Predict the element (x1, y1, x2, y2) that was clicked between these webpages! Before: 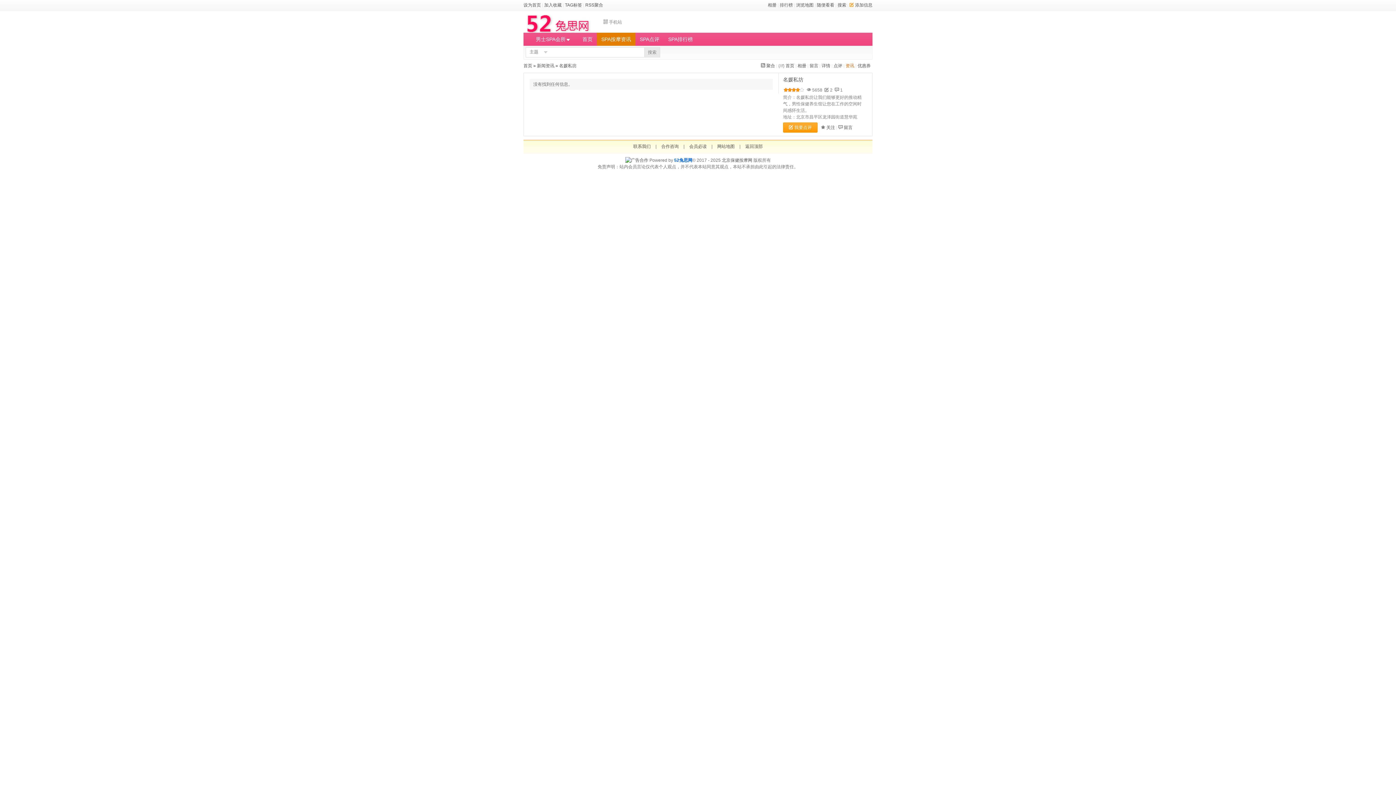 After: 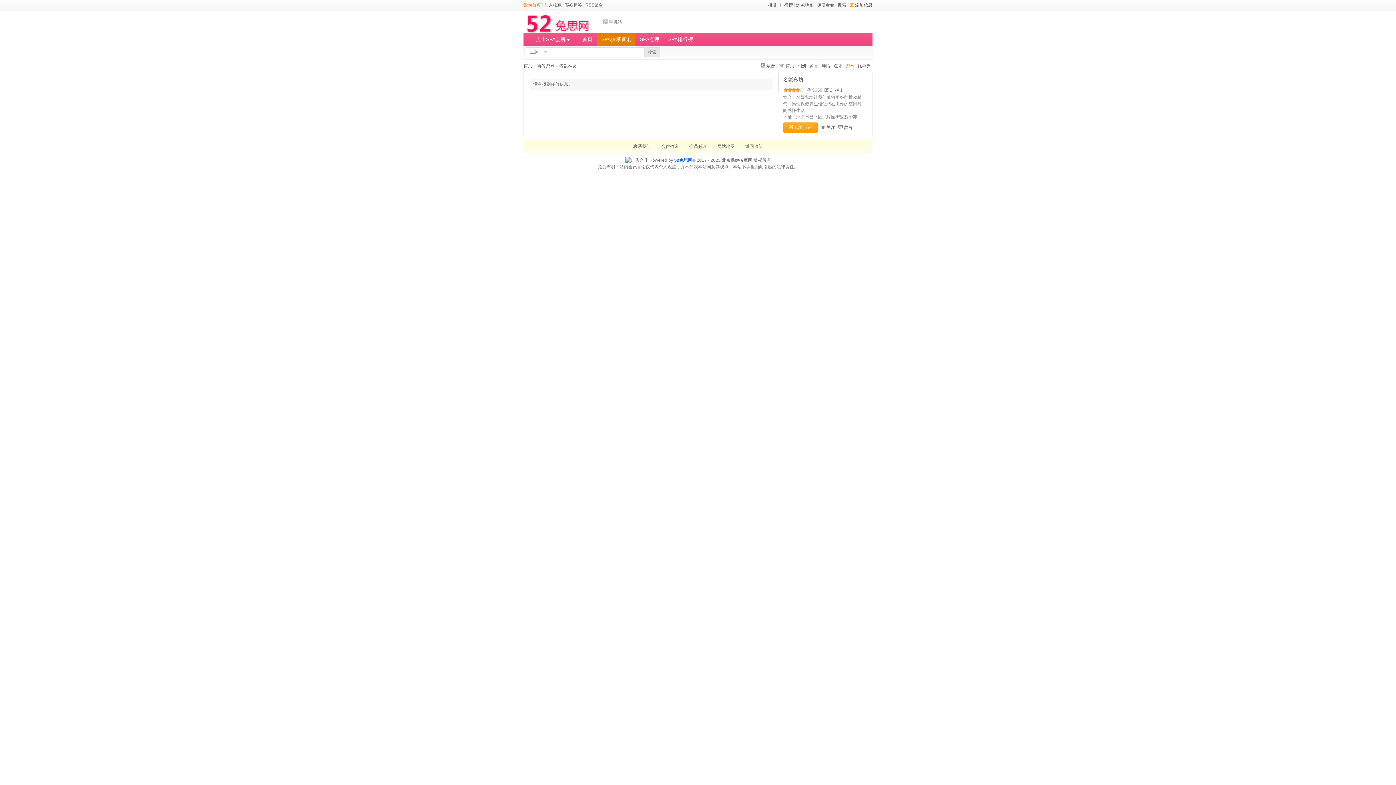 Action: label: 设为首页 bbox: (523, 2, 541, 7)